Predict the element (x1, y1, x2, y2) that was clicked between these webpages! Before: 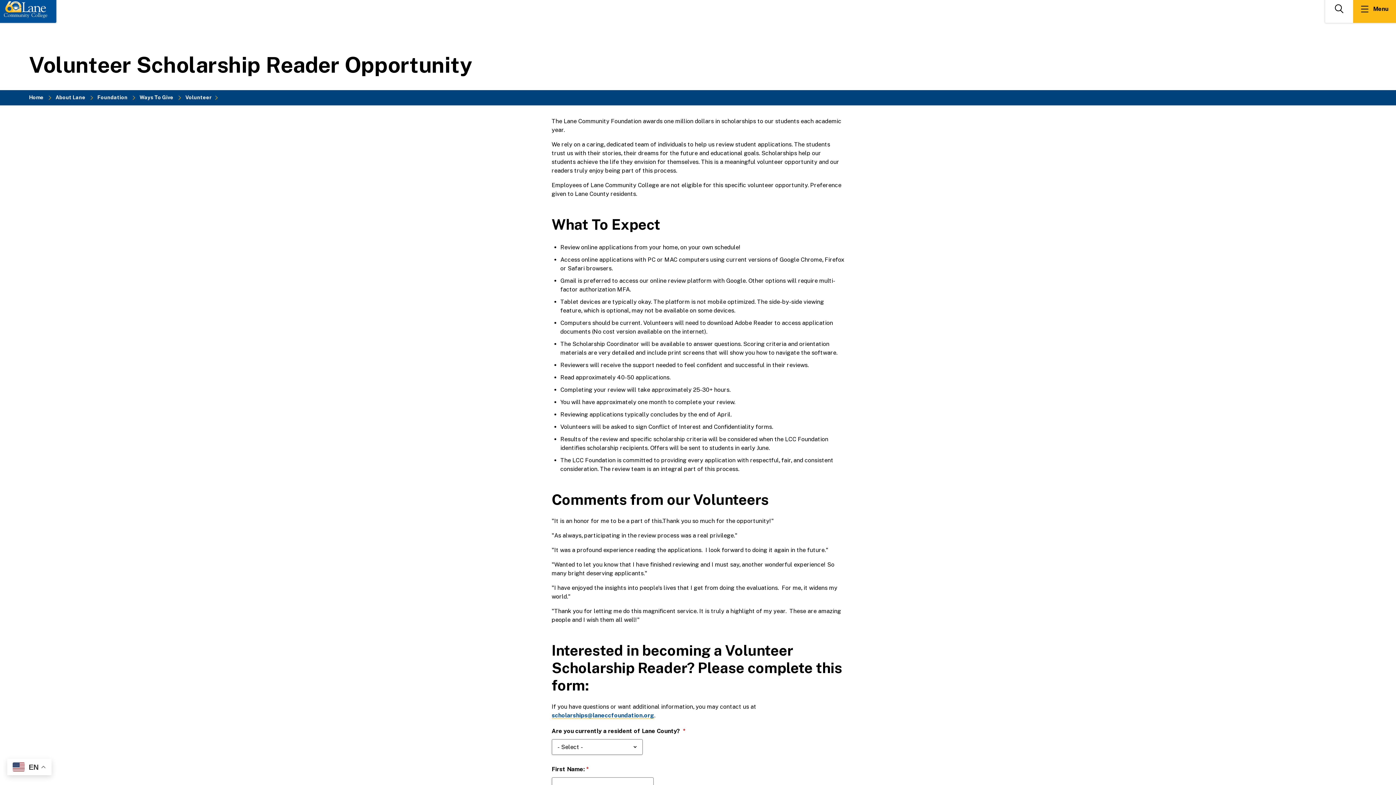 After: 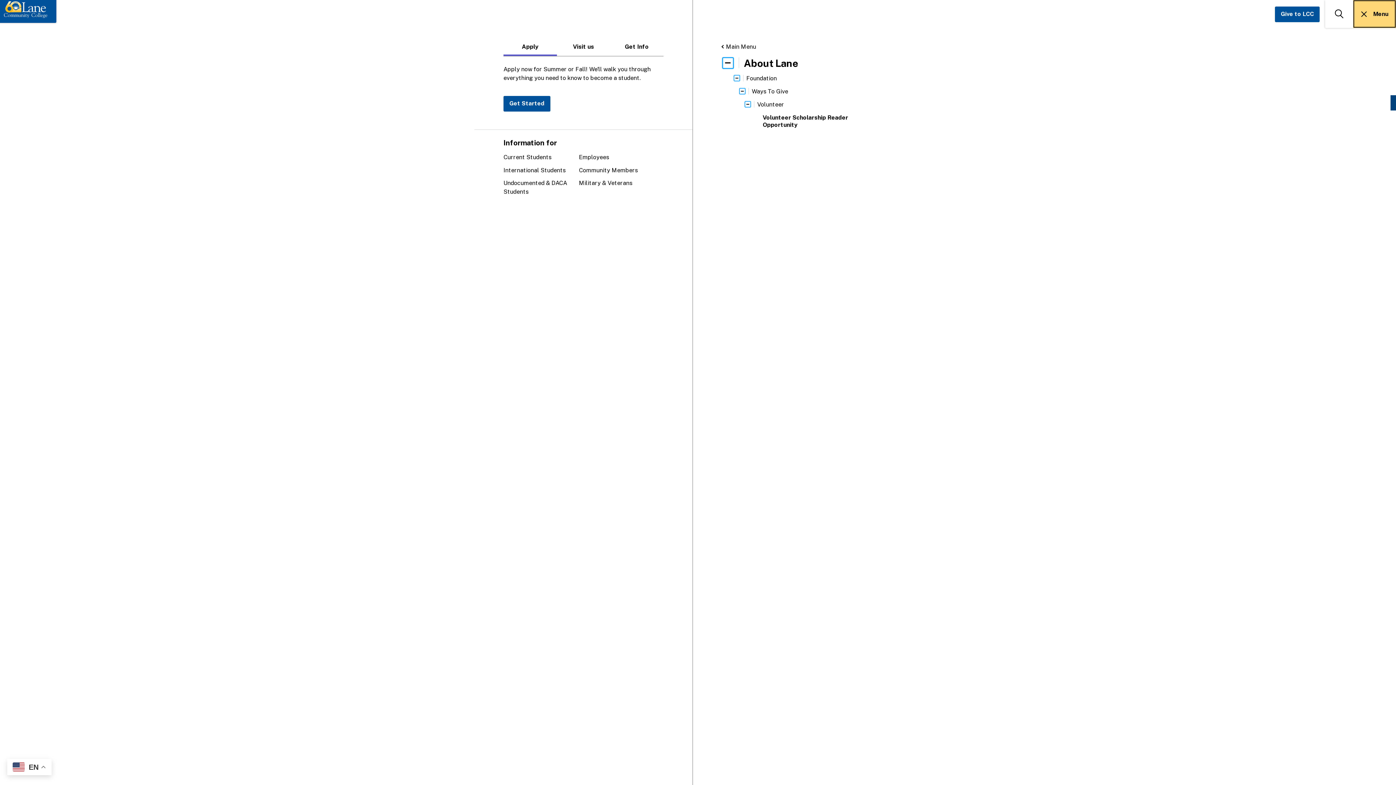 Action: label: Menu bbox: (1353, -5, 1396, 22)